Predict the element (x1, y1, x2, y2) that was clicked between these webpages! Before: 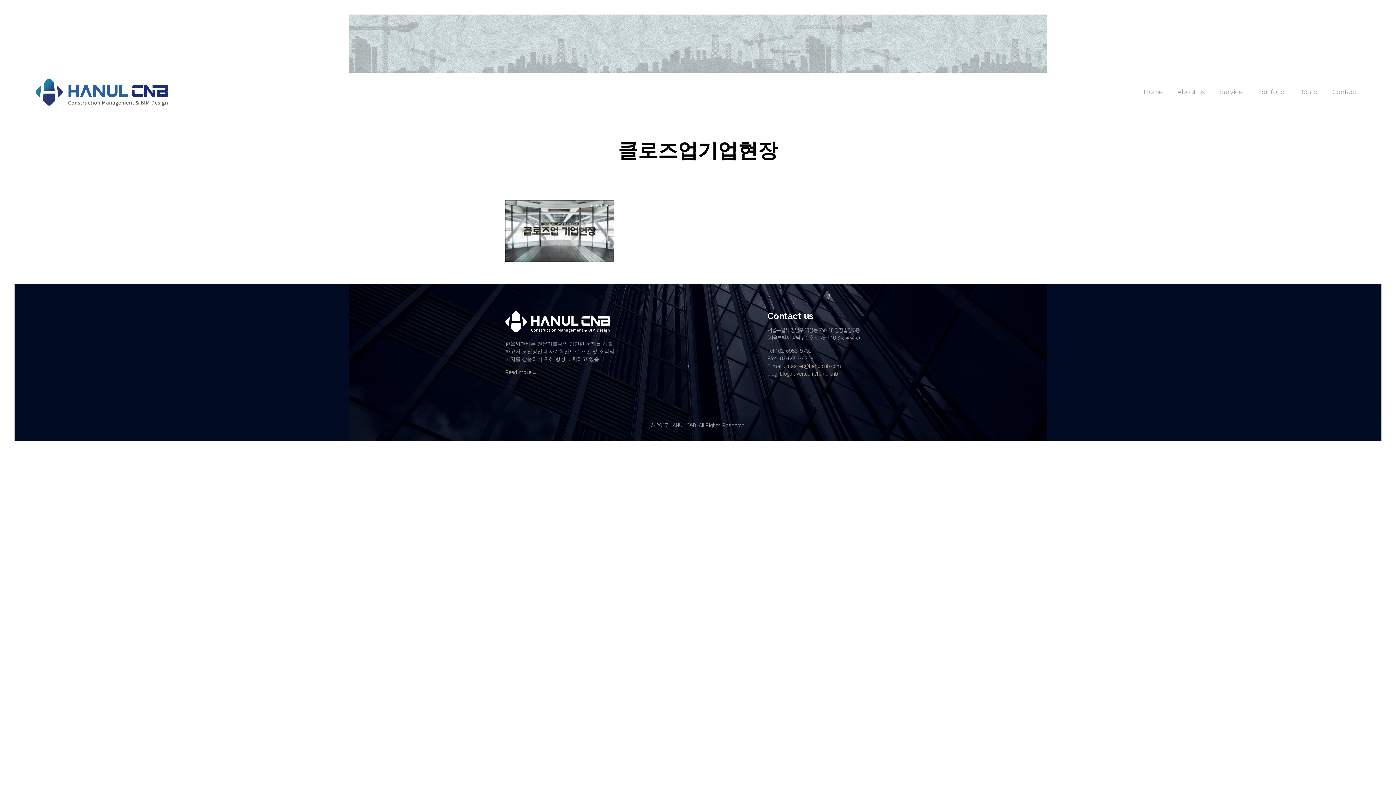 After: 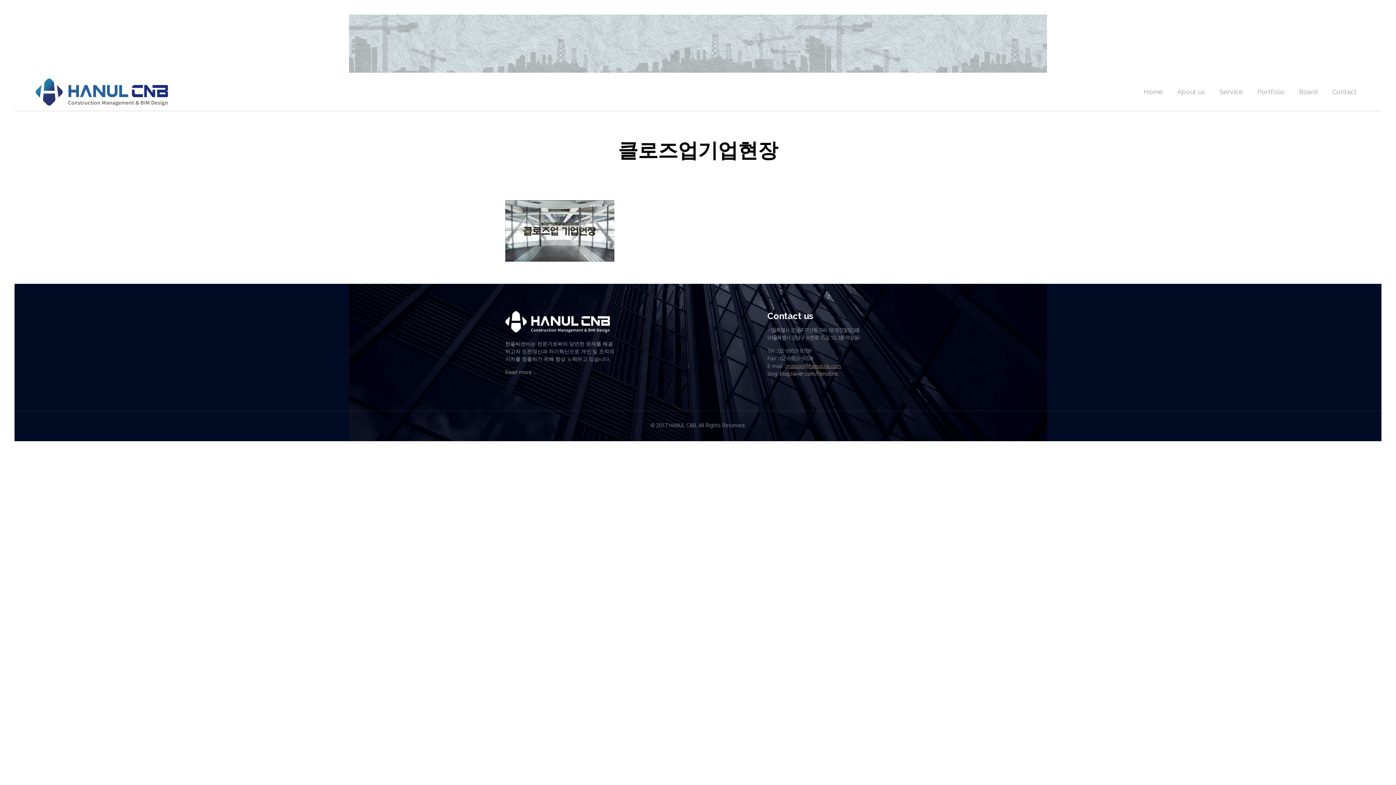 Action: label: master@hanulcnb.com bbox: (786, 363, 841, 369)